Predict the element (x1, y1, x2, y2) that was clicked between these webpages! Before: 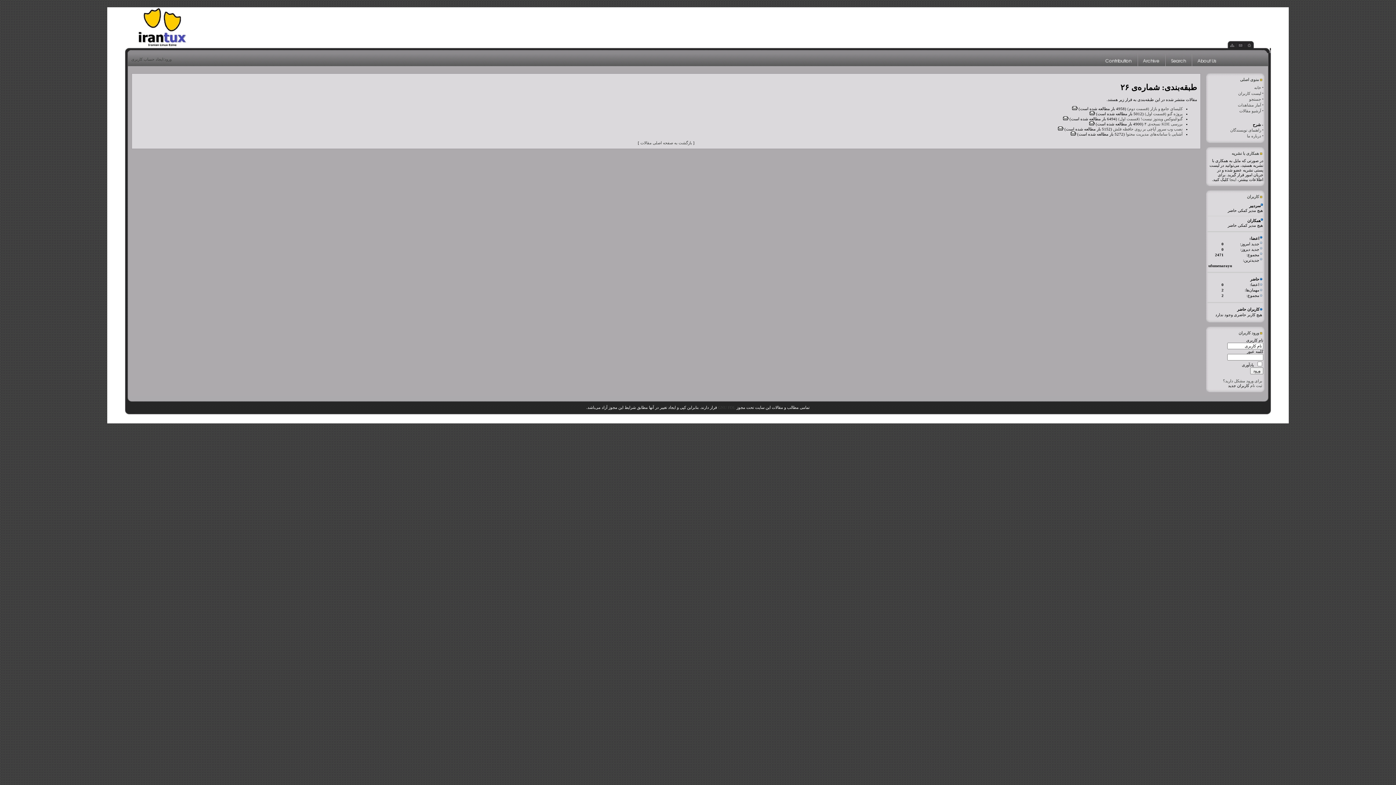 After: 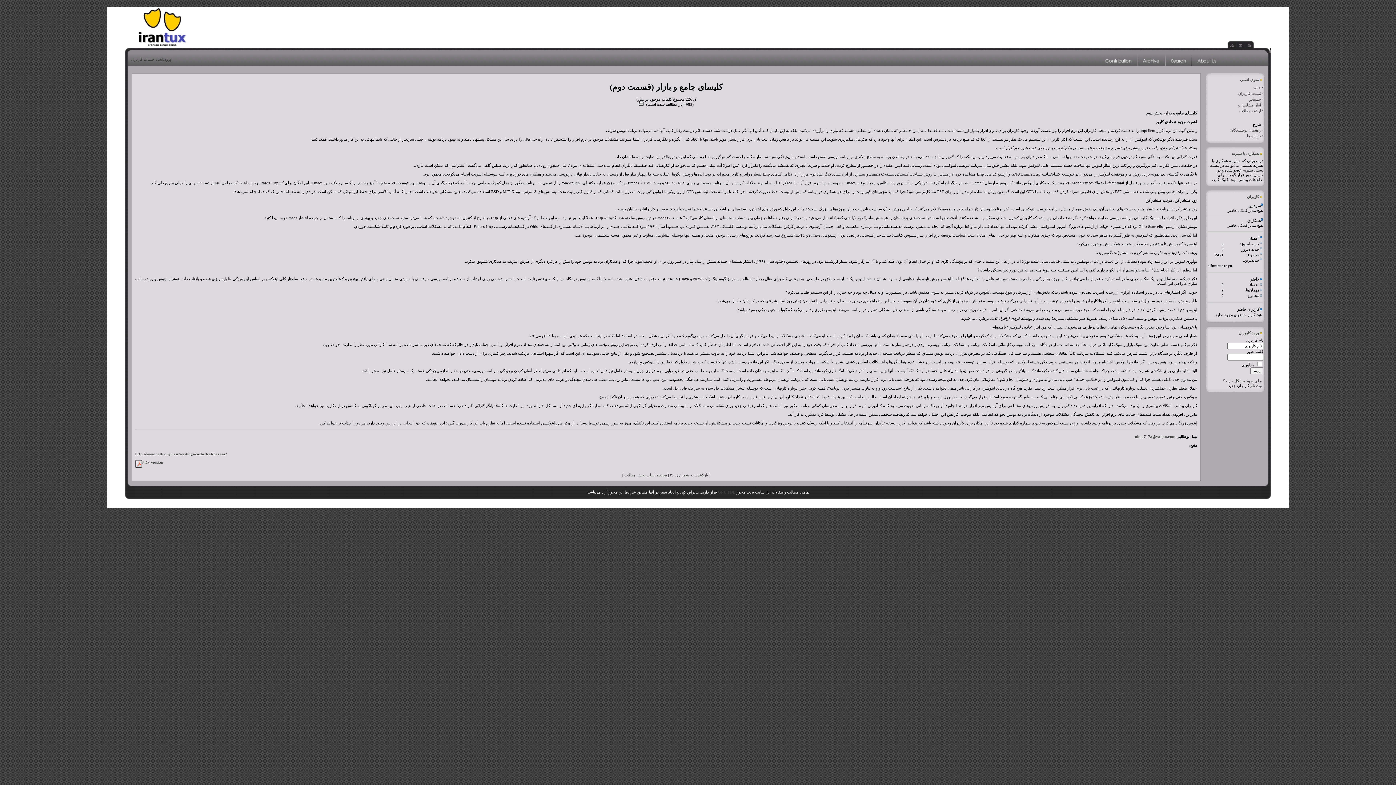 Action: bbox: (1072, 106, 1077, 111)